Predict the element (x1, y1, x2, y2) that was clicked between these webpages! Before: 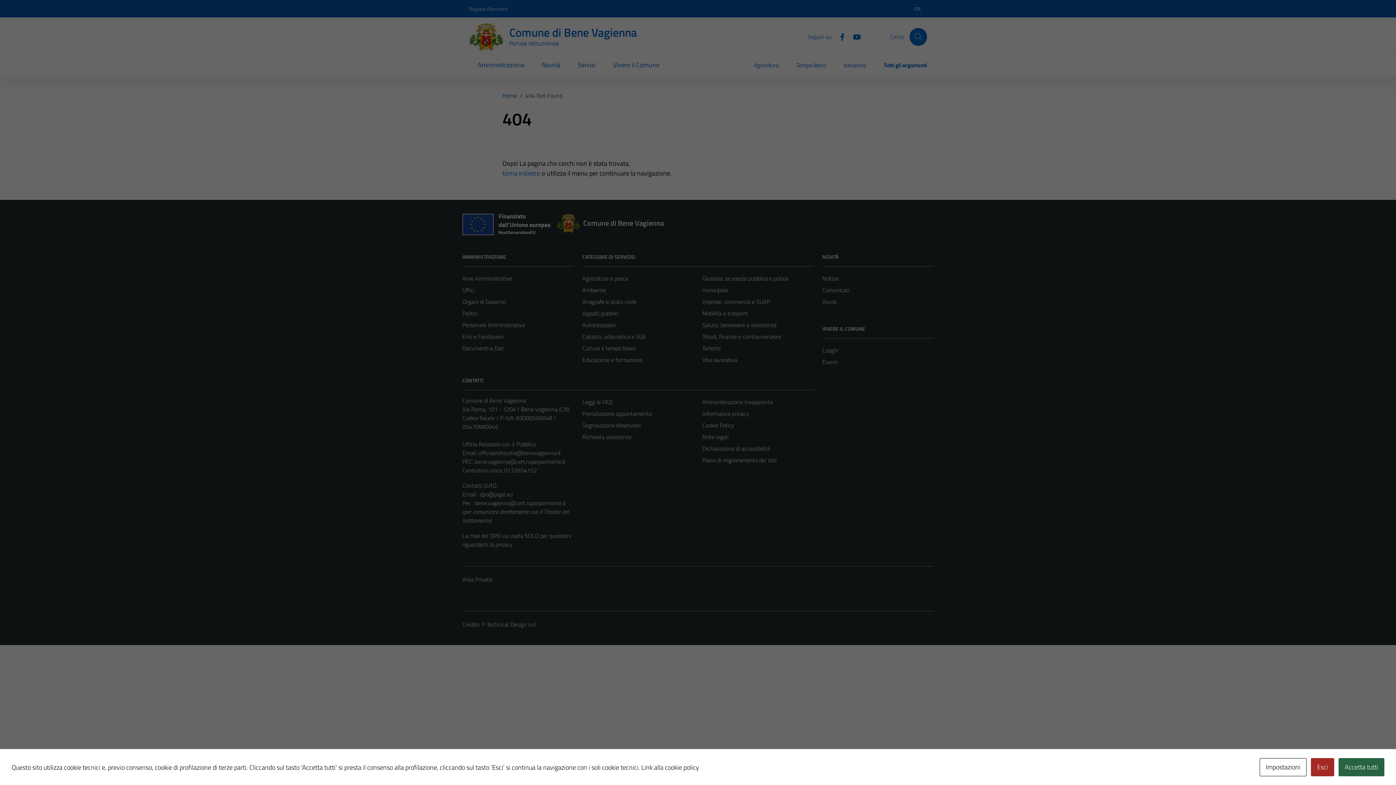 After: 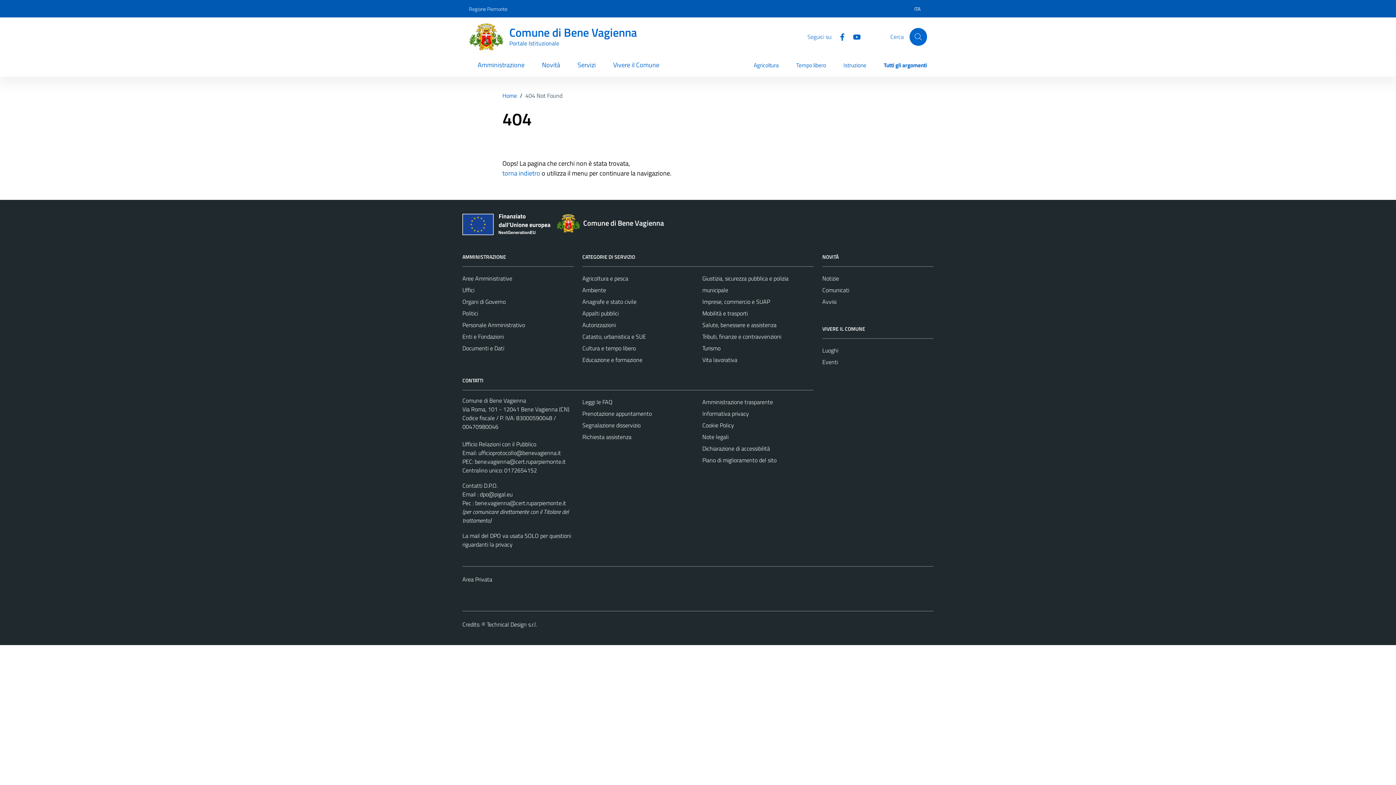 Action: bbox: (1311, 758, 1334, 776) label: Esci